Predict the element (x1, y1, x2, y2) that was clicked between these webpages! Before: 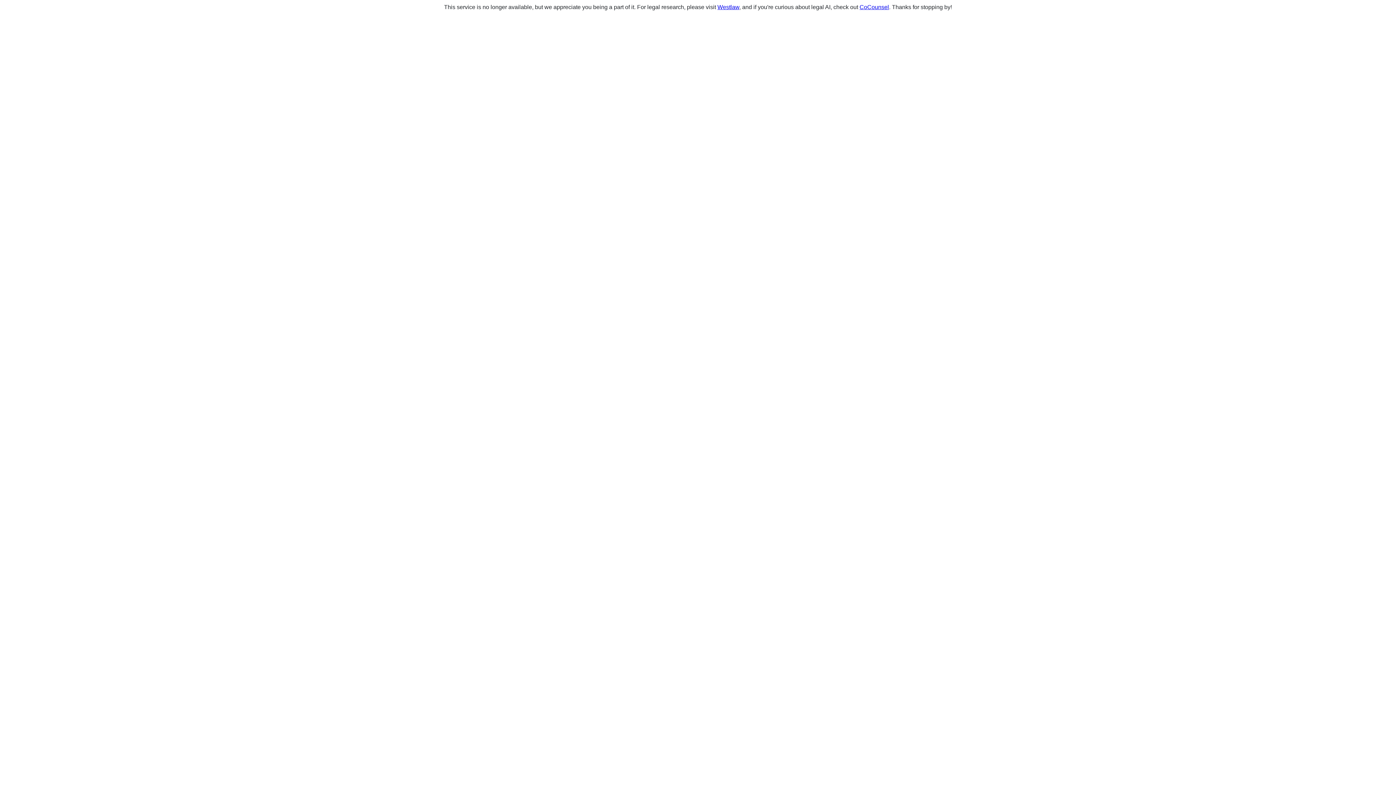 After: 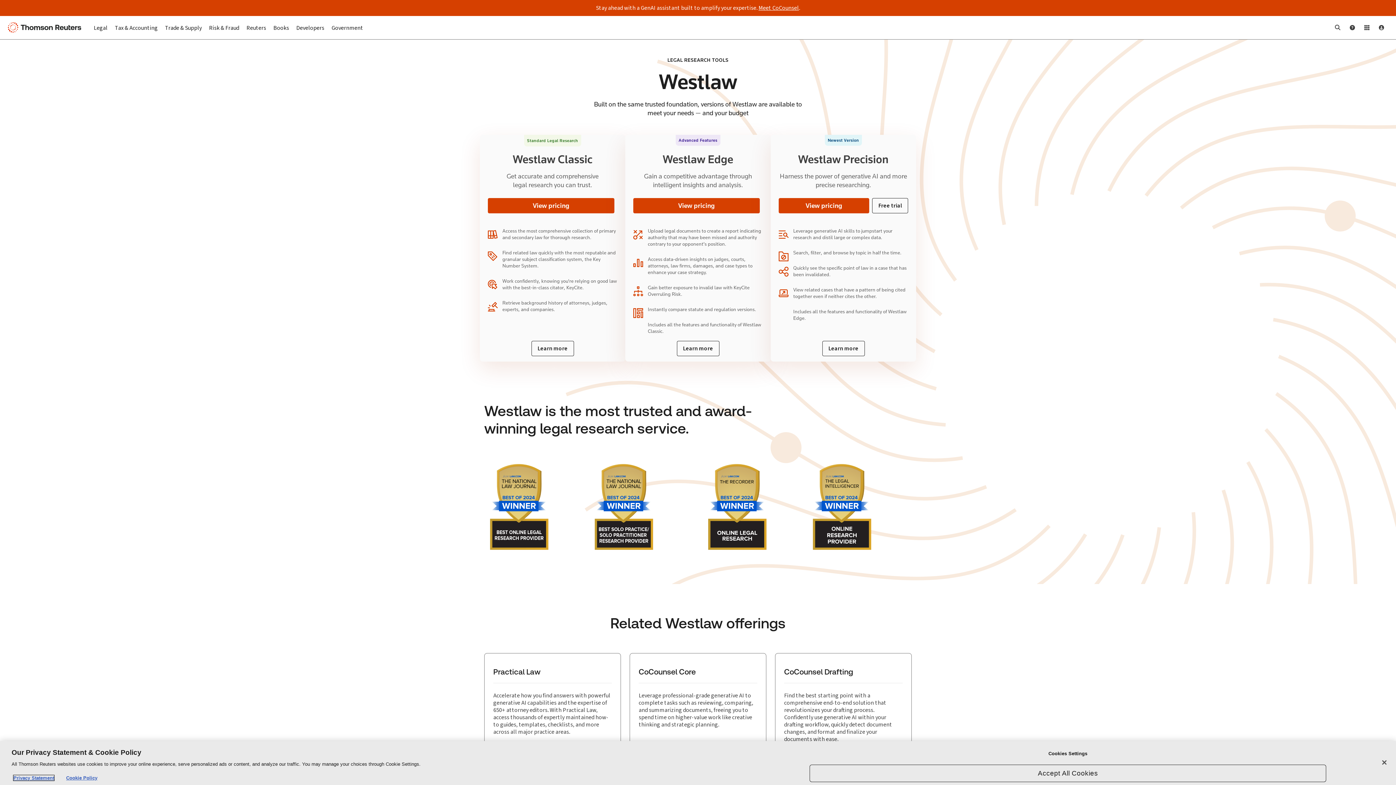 Action: bbox: (717, 4, 739, 10) label: Westlaw